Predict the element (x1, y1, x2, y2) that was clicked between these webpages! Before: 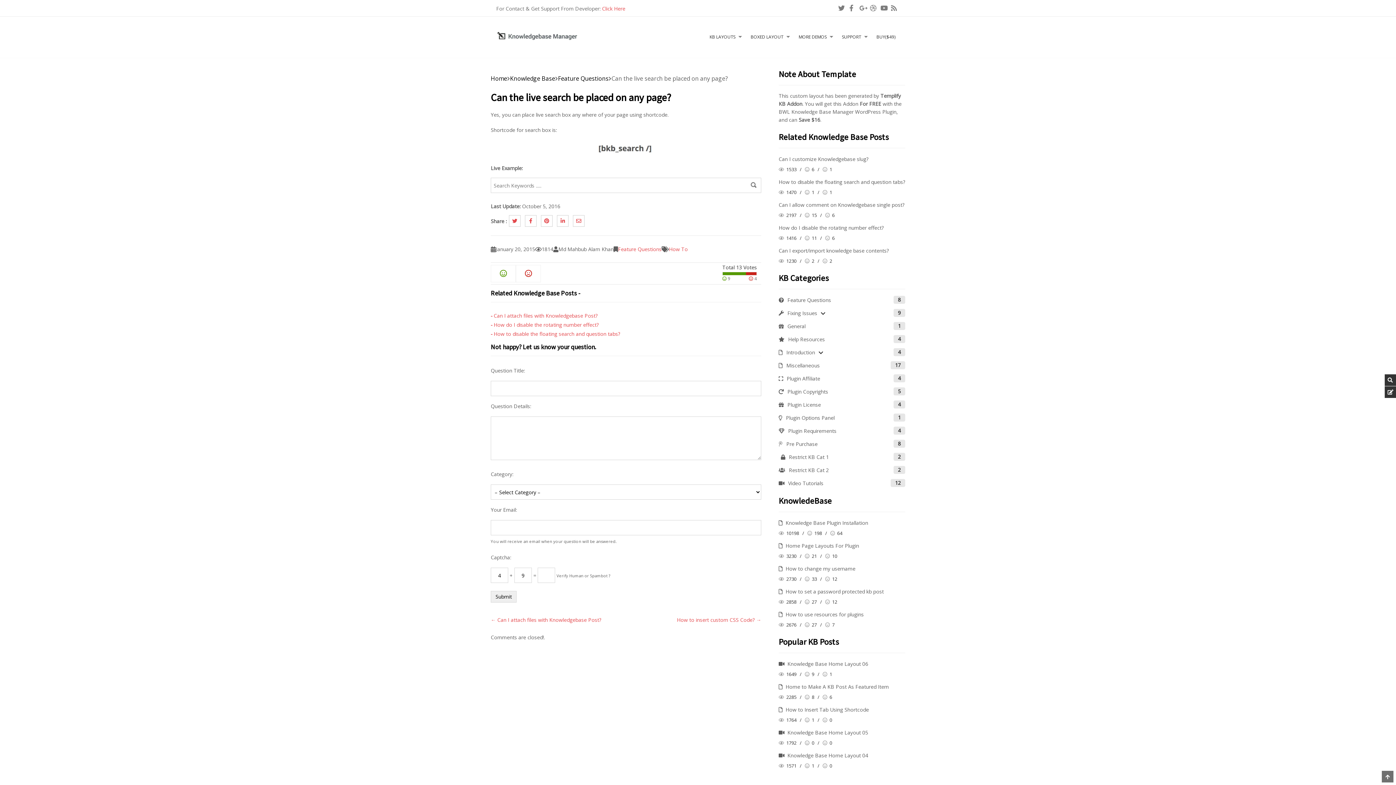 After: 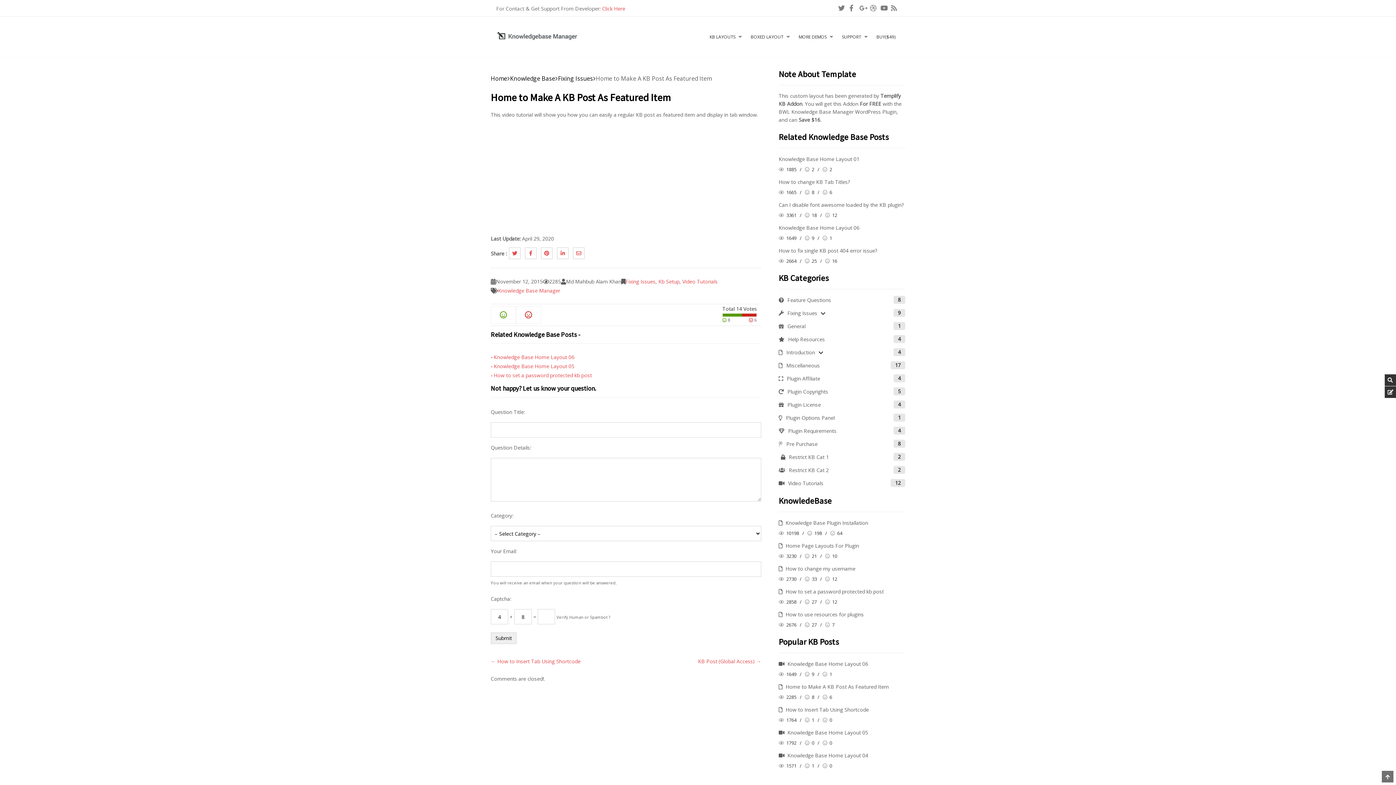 Action: bbox: (778, 683, 889, 690) label:   Home to Make A KB Post As Featured Item